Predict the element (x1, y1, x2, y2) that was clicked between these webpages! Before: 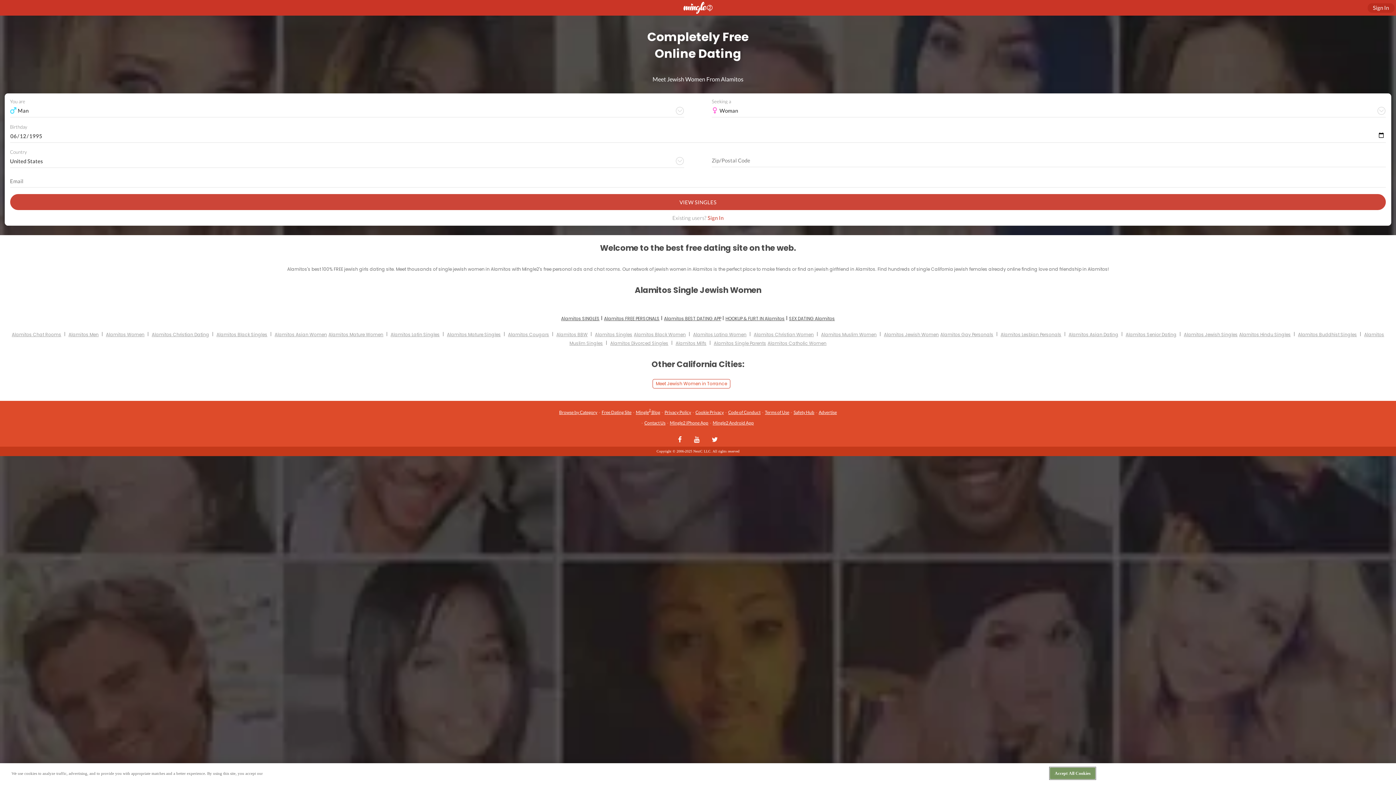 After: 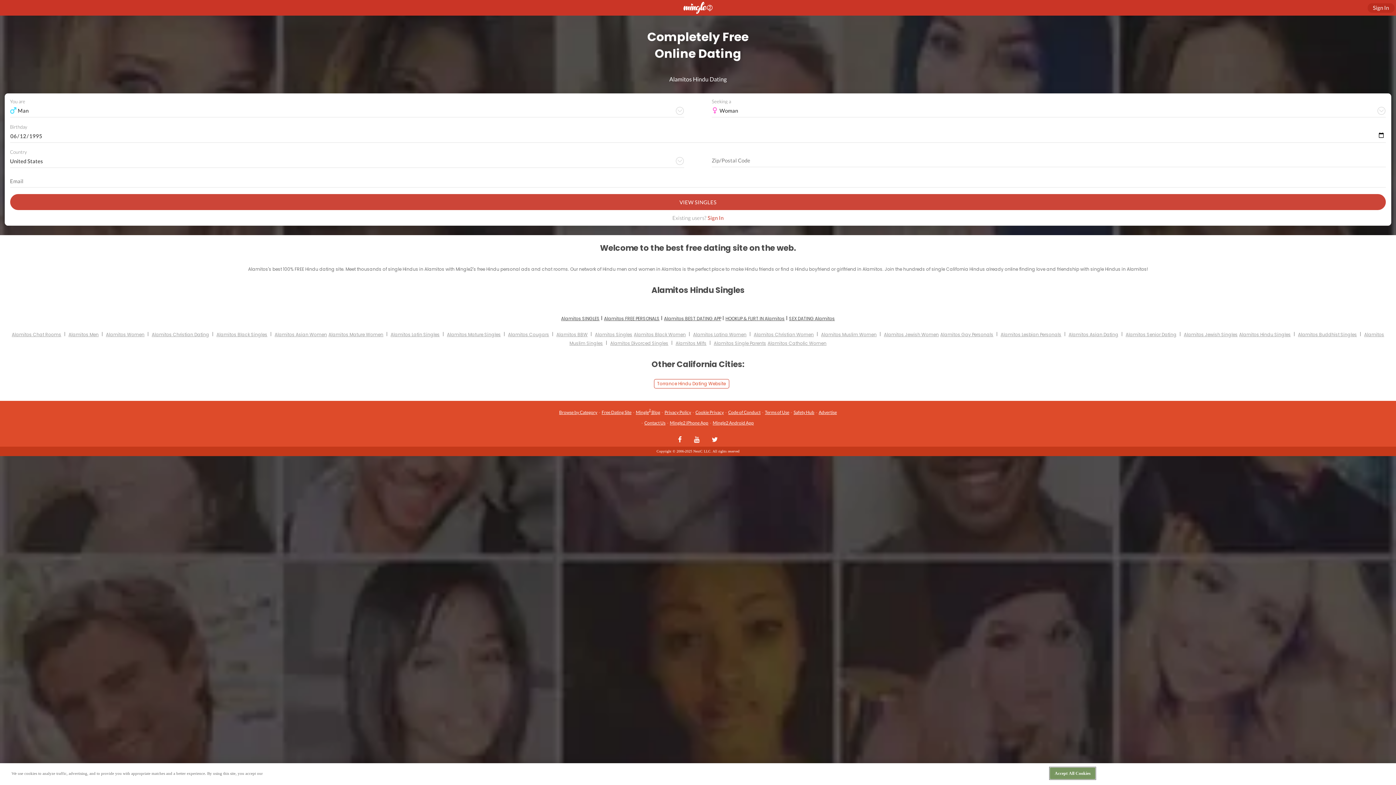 Action: bbox: (1239, 331, 1291, 337) label: Alamitos Hindu Singles